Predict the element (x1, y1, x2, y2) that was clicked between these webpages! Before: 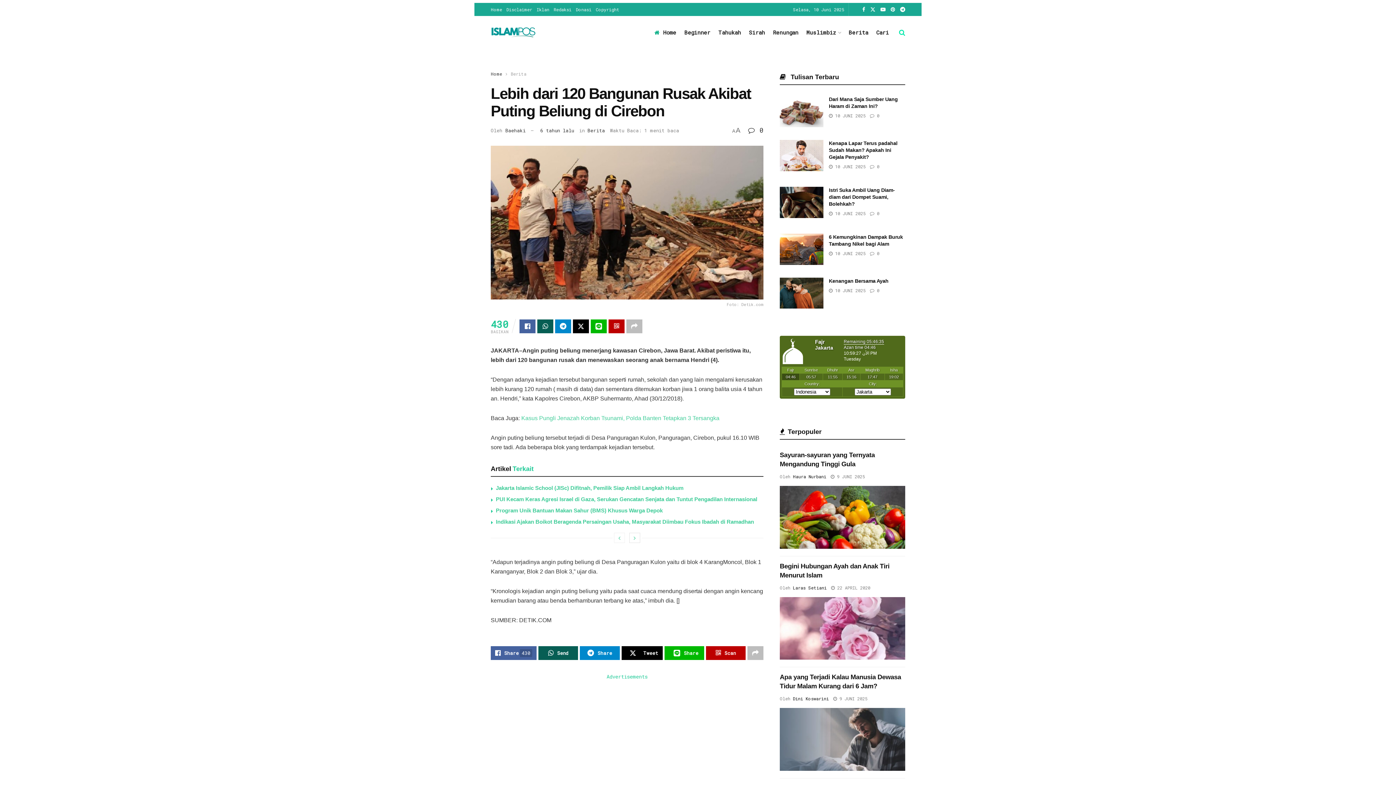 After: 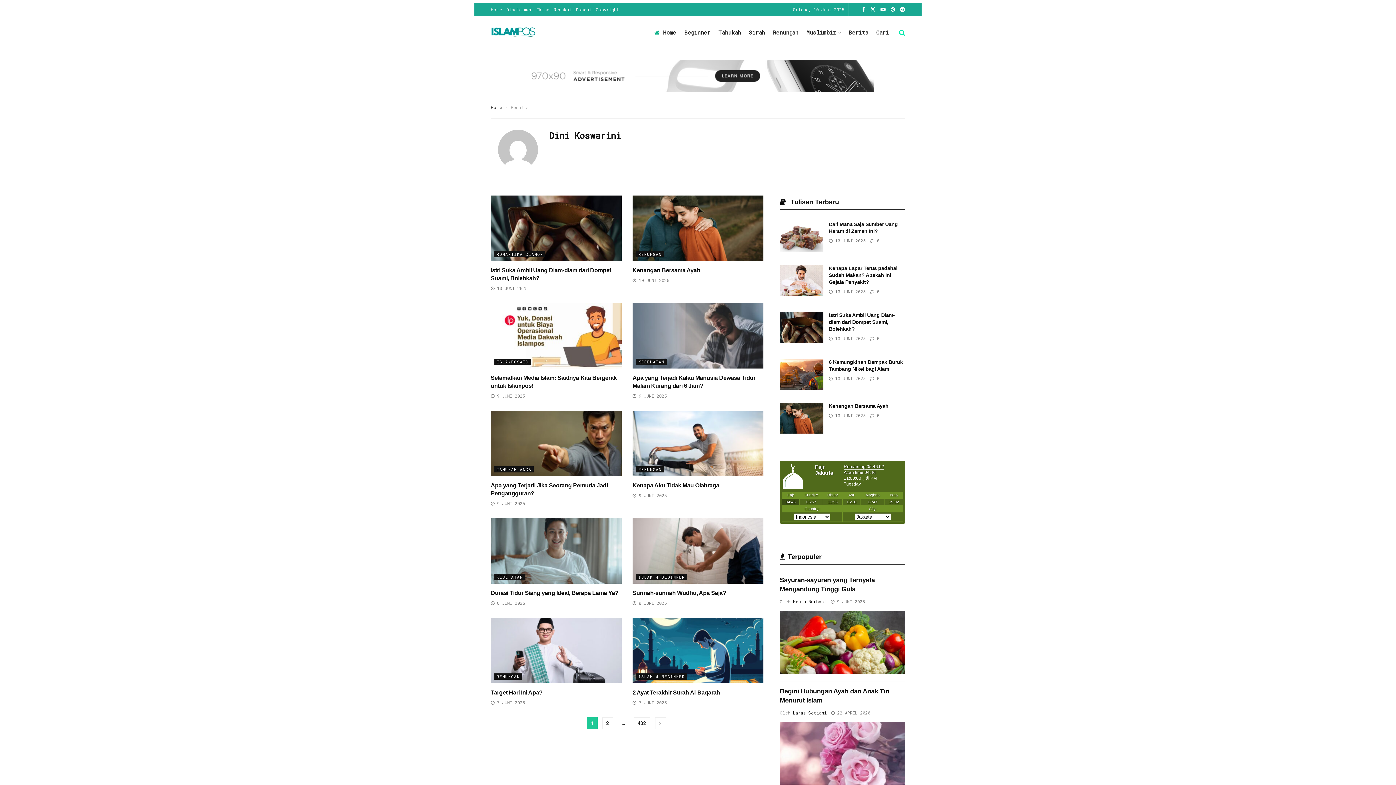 Action: label: Dini Koswarini bbox: (793, 696, 829, 701)